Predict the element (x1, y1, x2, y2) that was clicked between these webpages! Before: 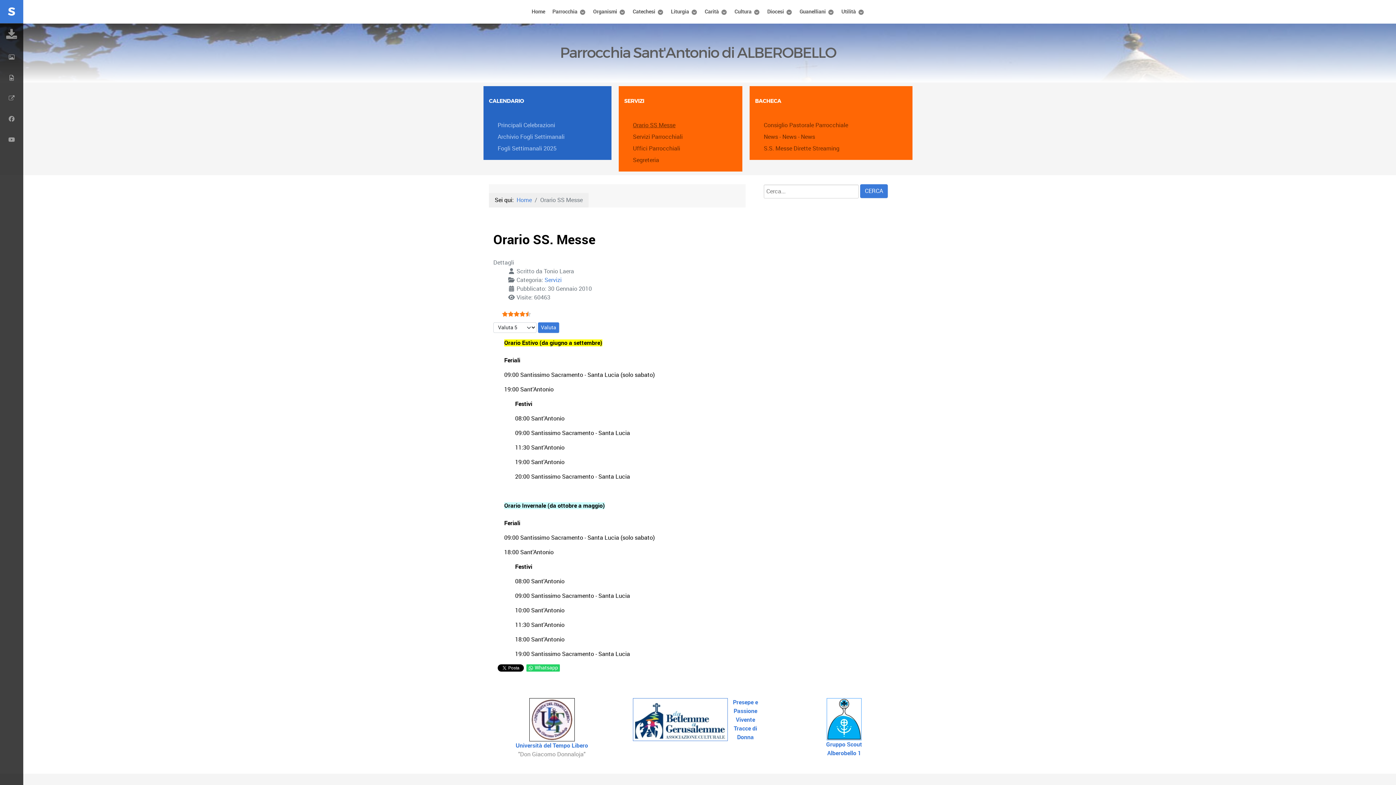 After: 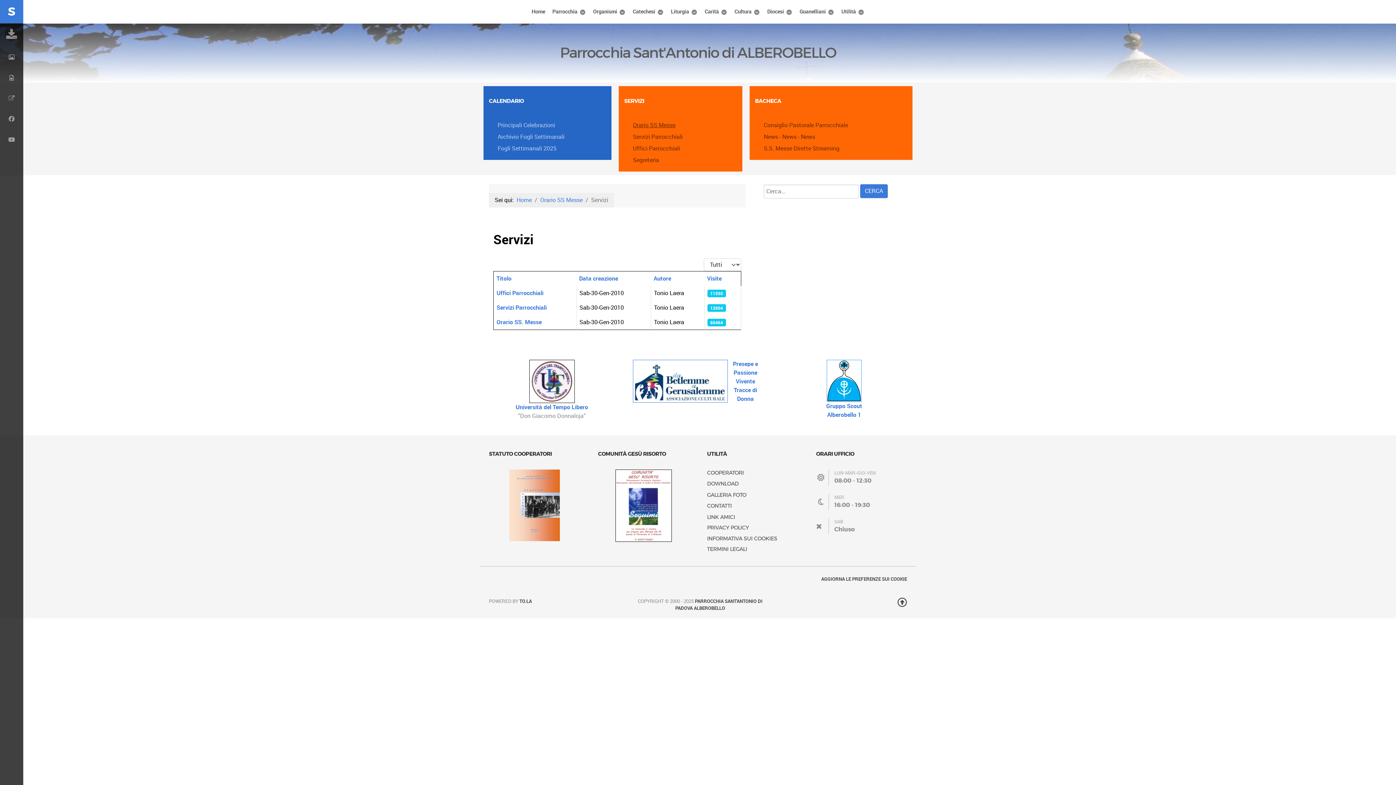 Action: label: Servizi bbox: (544, 276, 561, 283)